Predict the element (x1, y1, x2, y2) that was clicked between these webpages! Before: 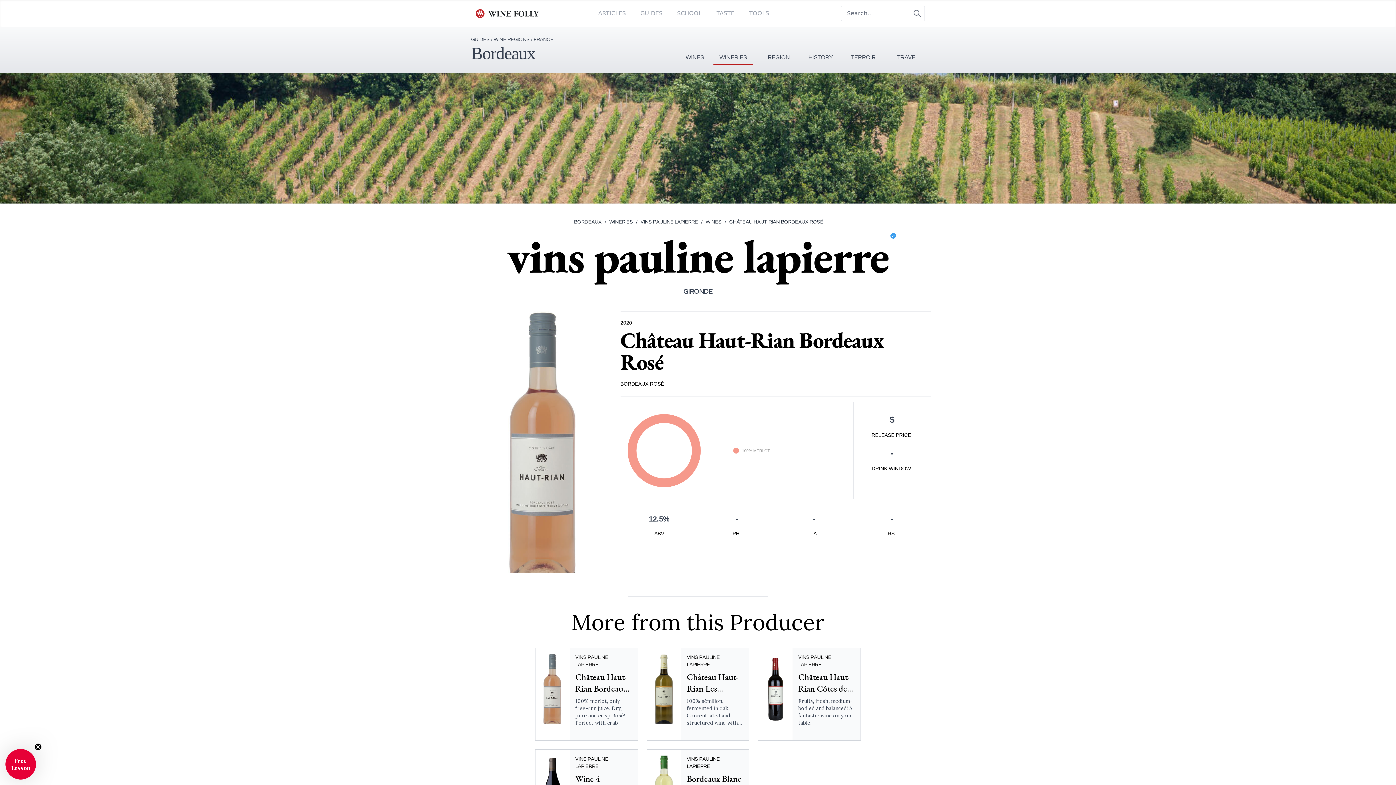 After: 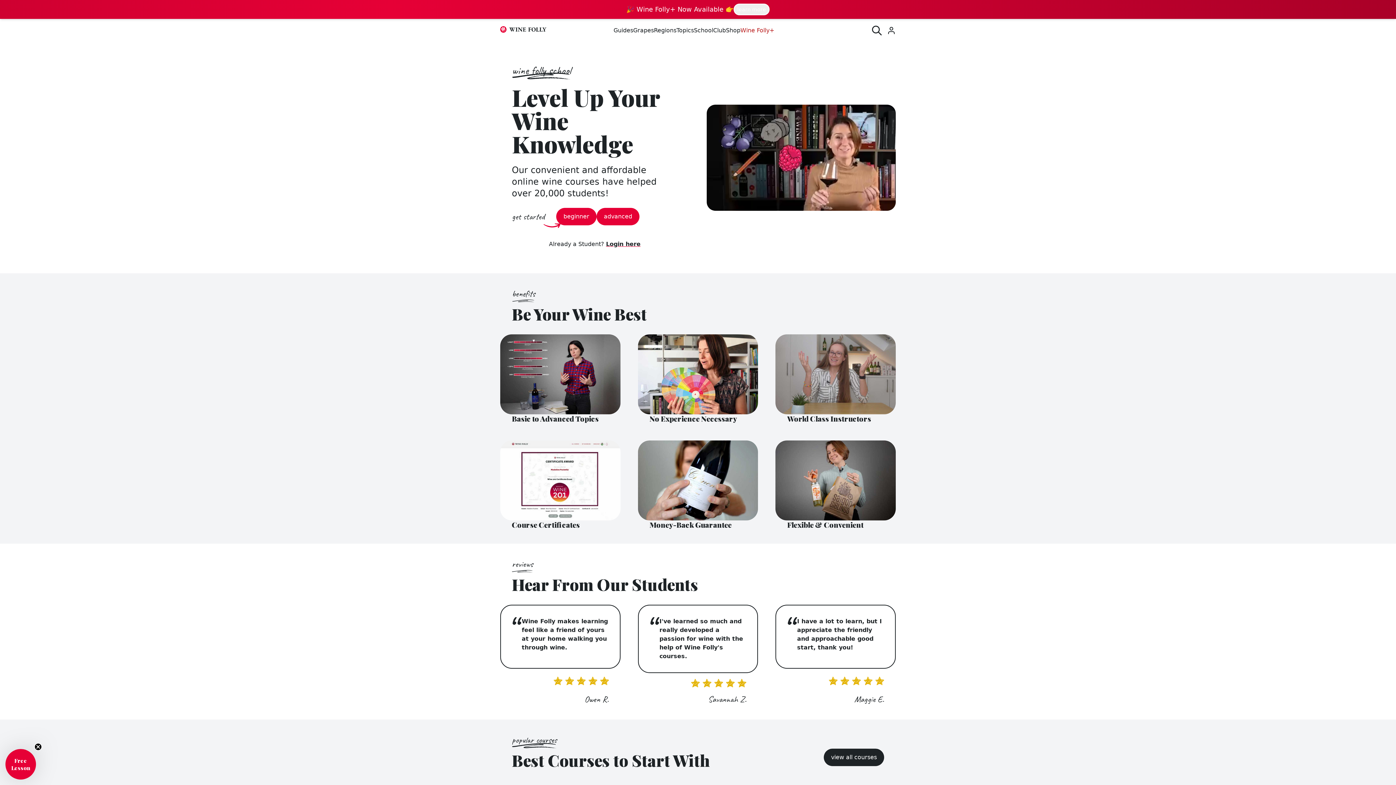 Action: label: SCHOOL bbox: (677, 9, 702, 17)